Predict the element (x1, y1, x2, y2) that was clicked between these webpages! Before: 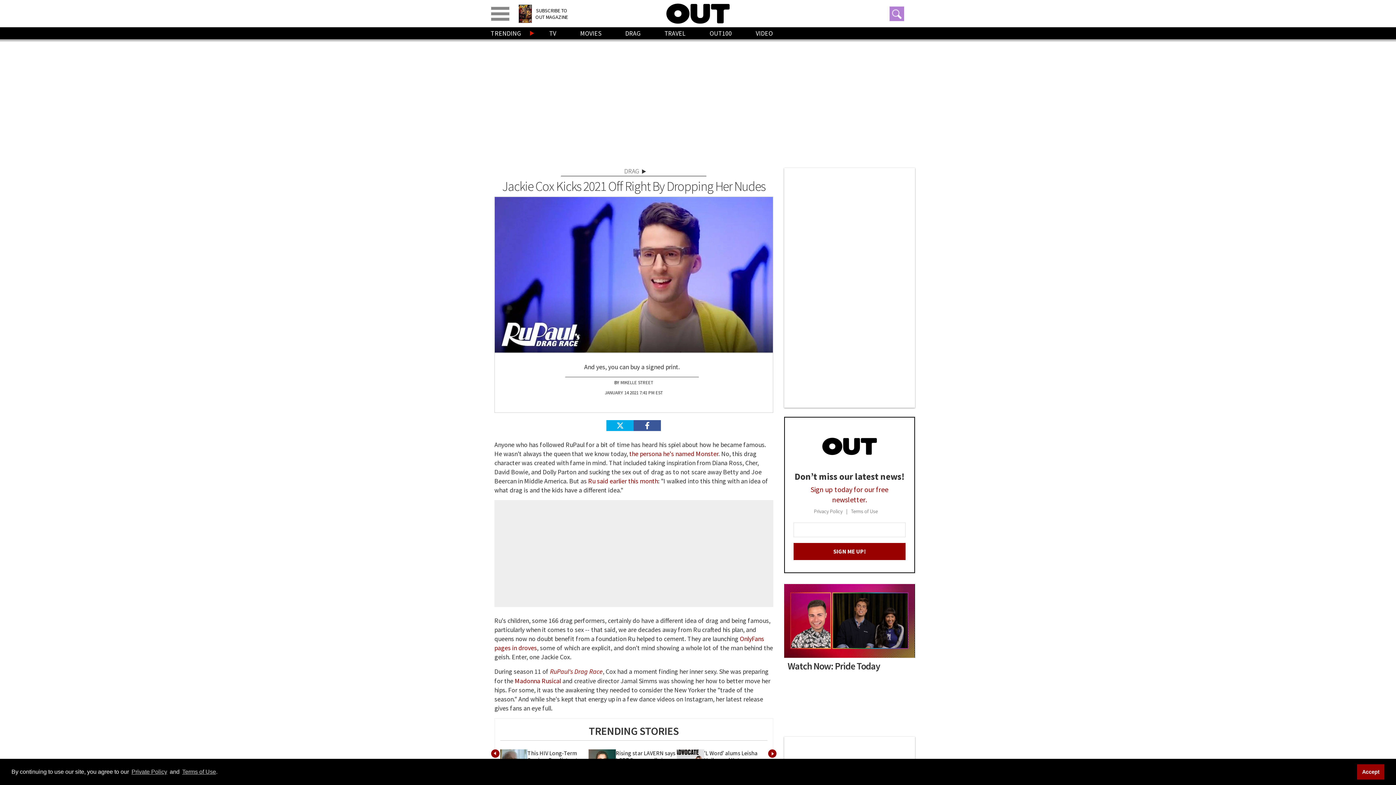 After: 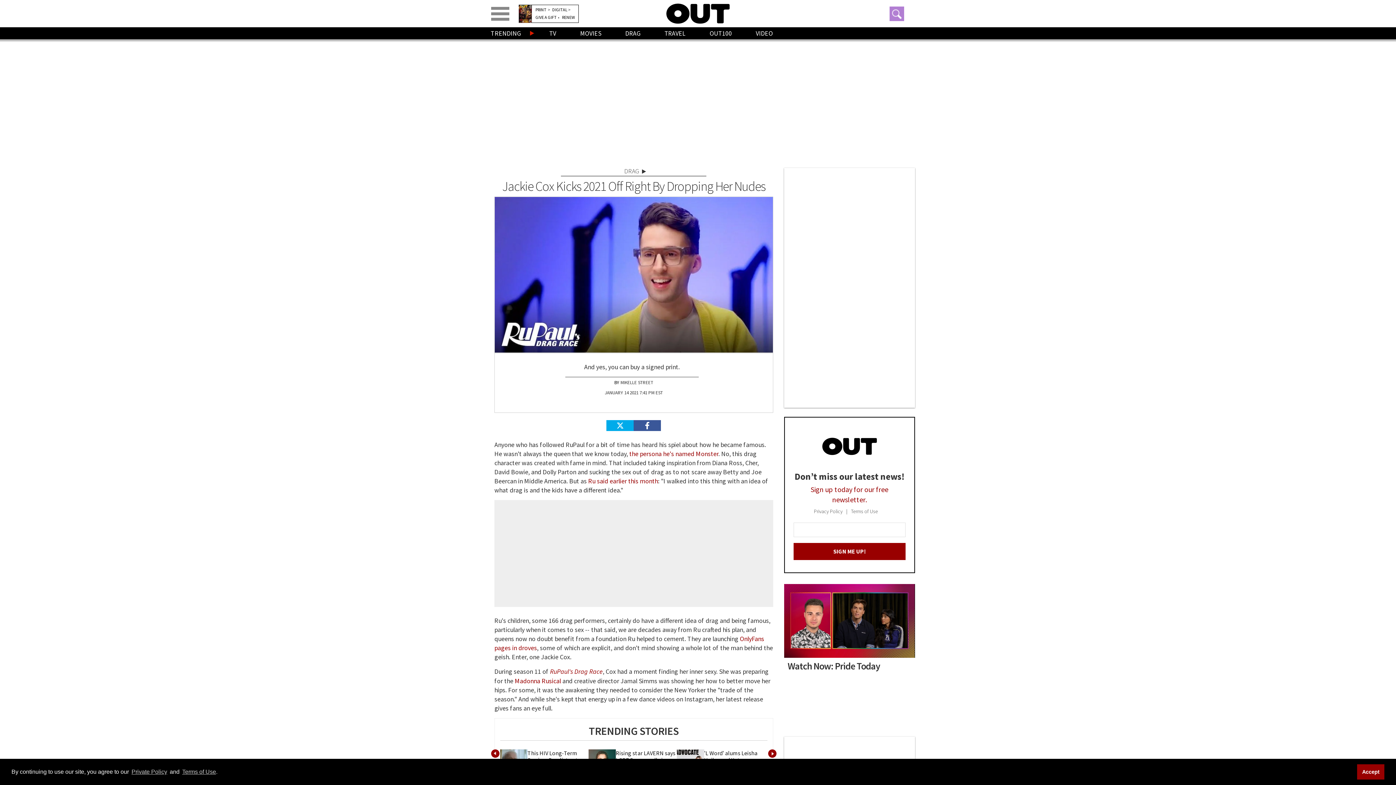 Action: bbox: (518, 4, 532, 22)